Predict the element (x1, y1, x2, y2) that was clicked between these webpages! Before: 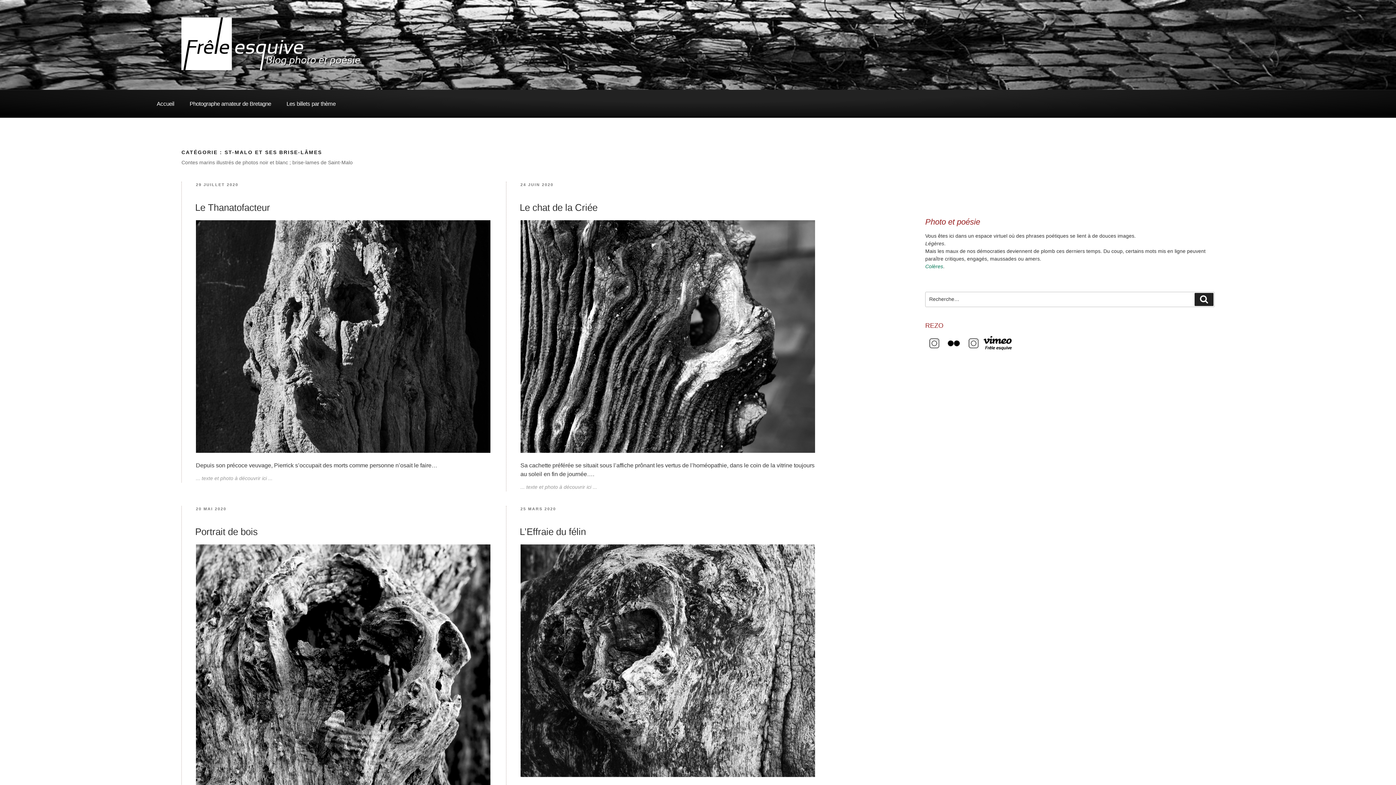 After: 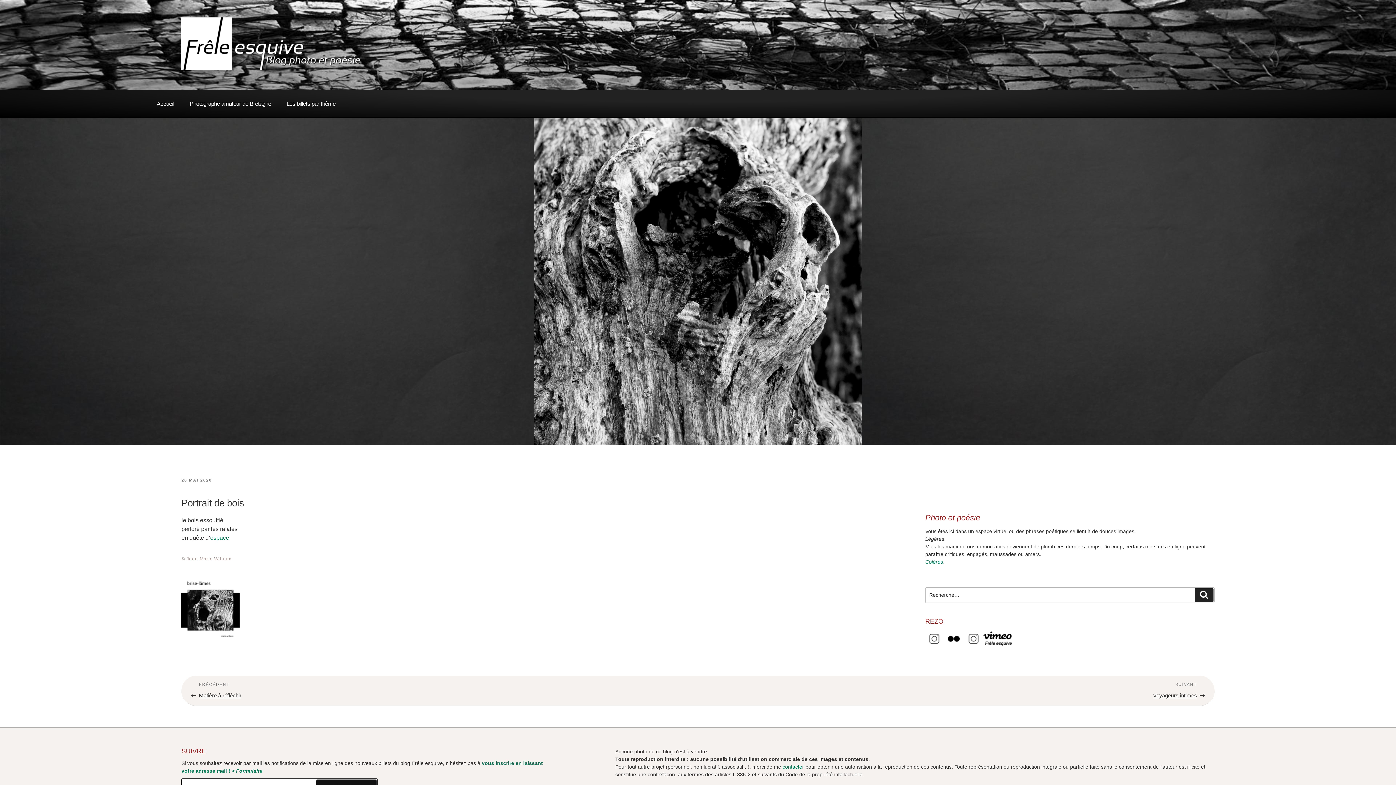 Action: label: 20 MAI 2020 bbox: (195, 506, 226, 511)